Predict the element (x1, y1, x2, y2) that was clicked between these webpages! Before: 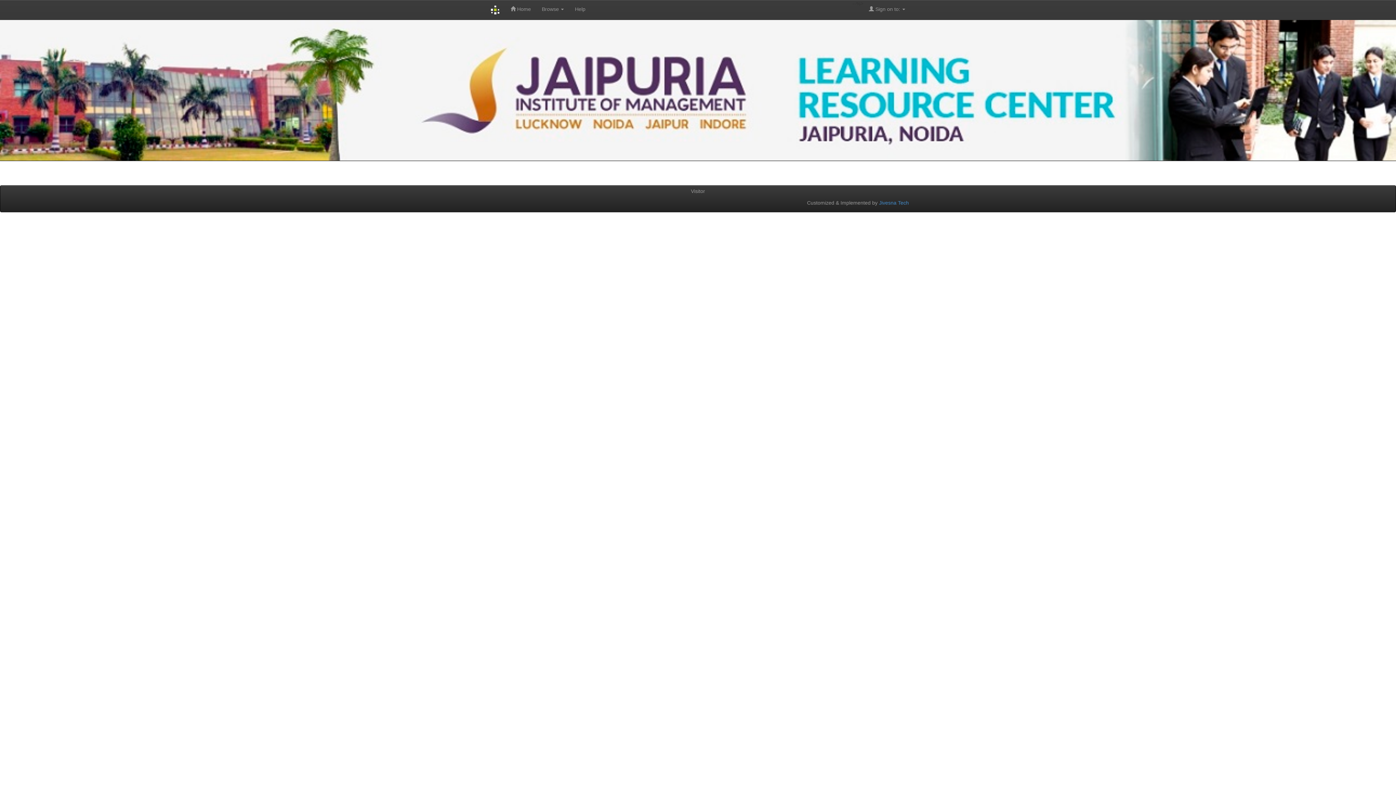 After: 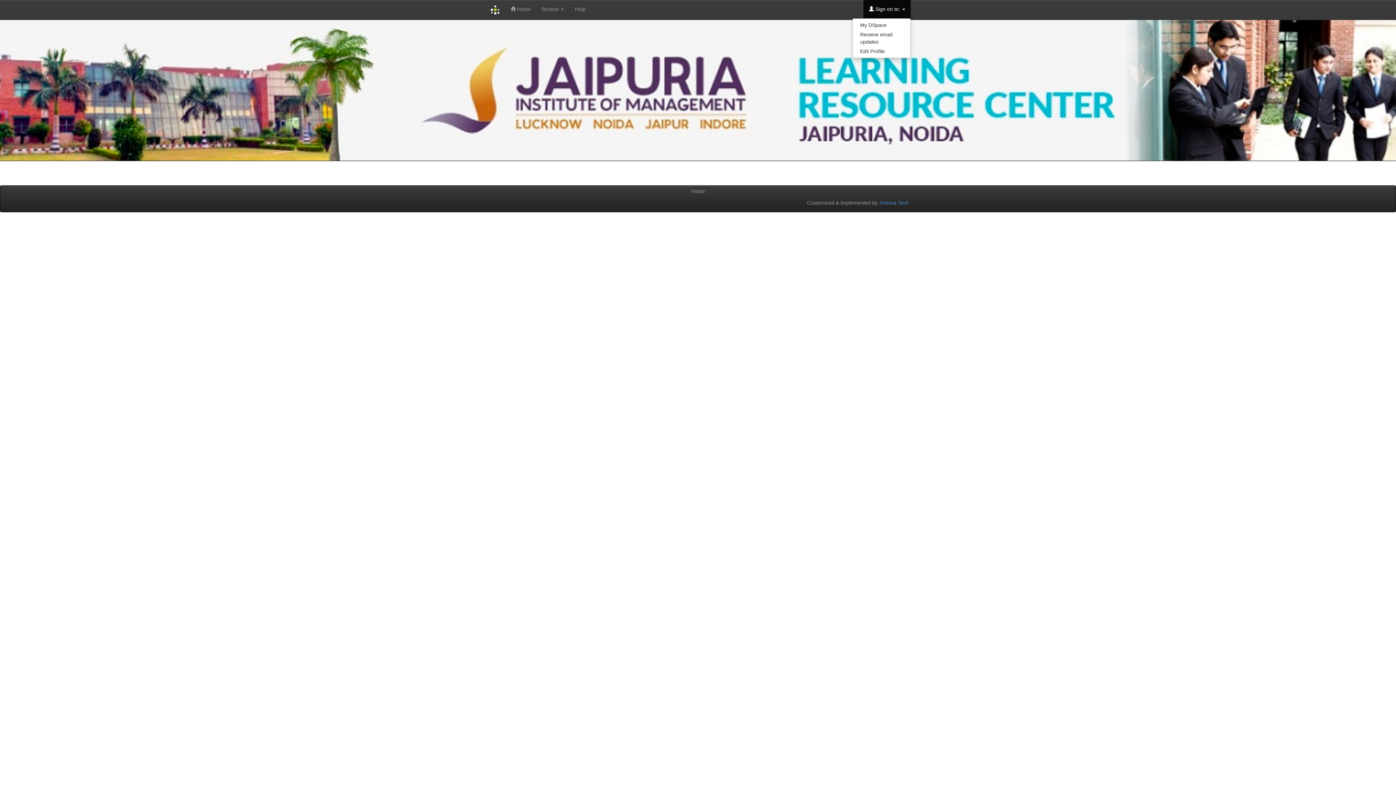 Action: label:  Sign on to:  bbox: (863, 0, 910, 18)